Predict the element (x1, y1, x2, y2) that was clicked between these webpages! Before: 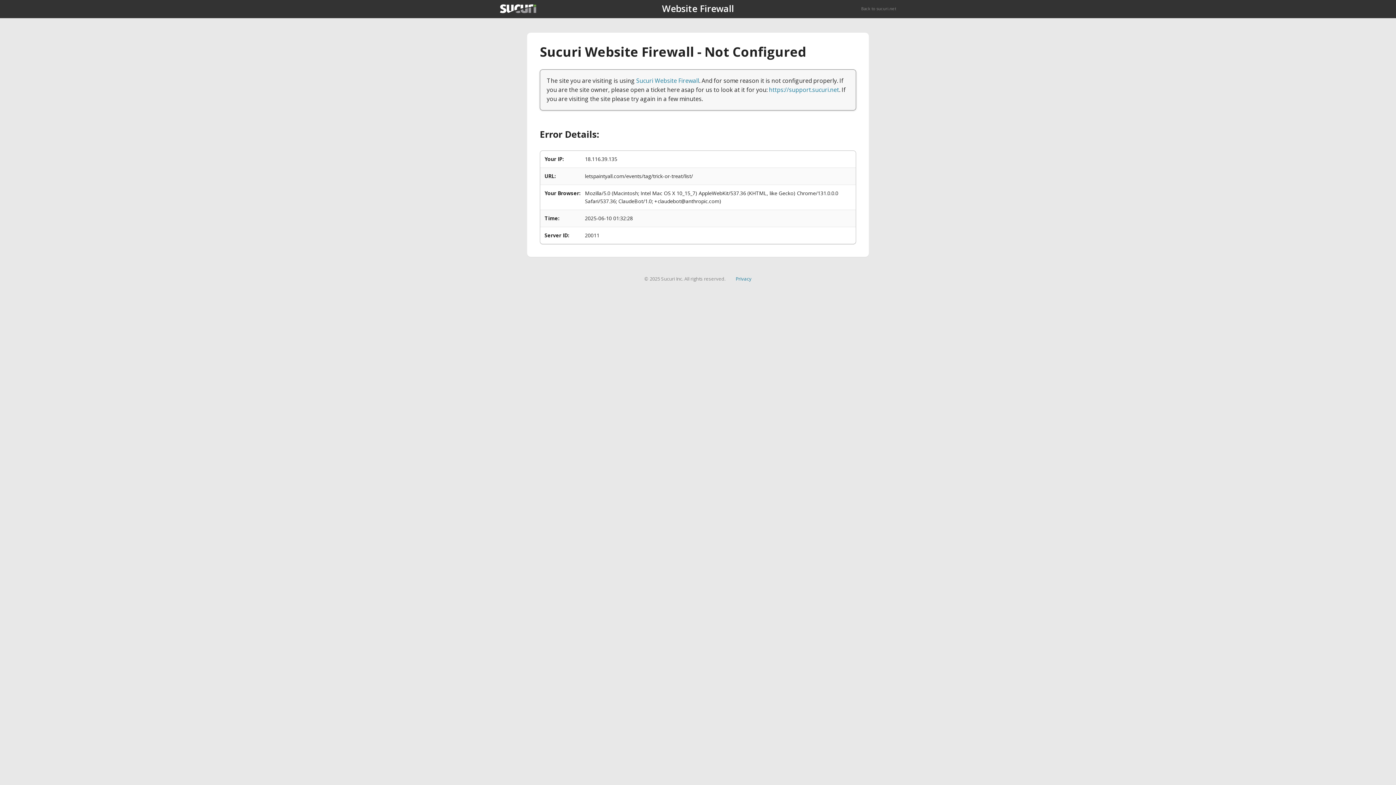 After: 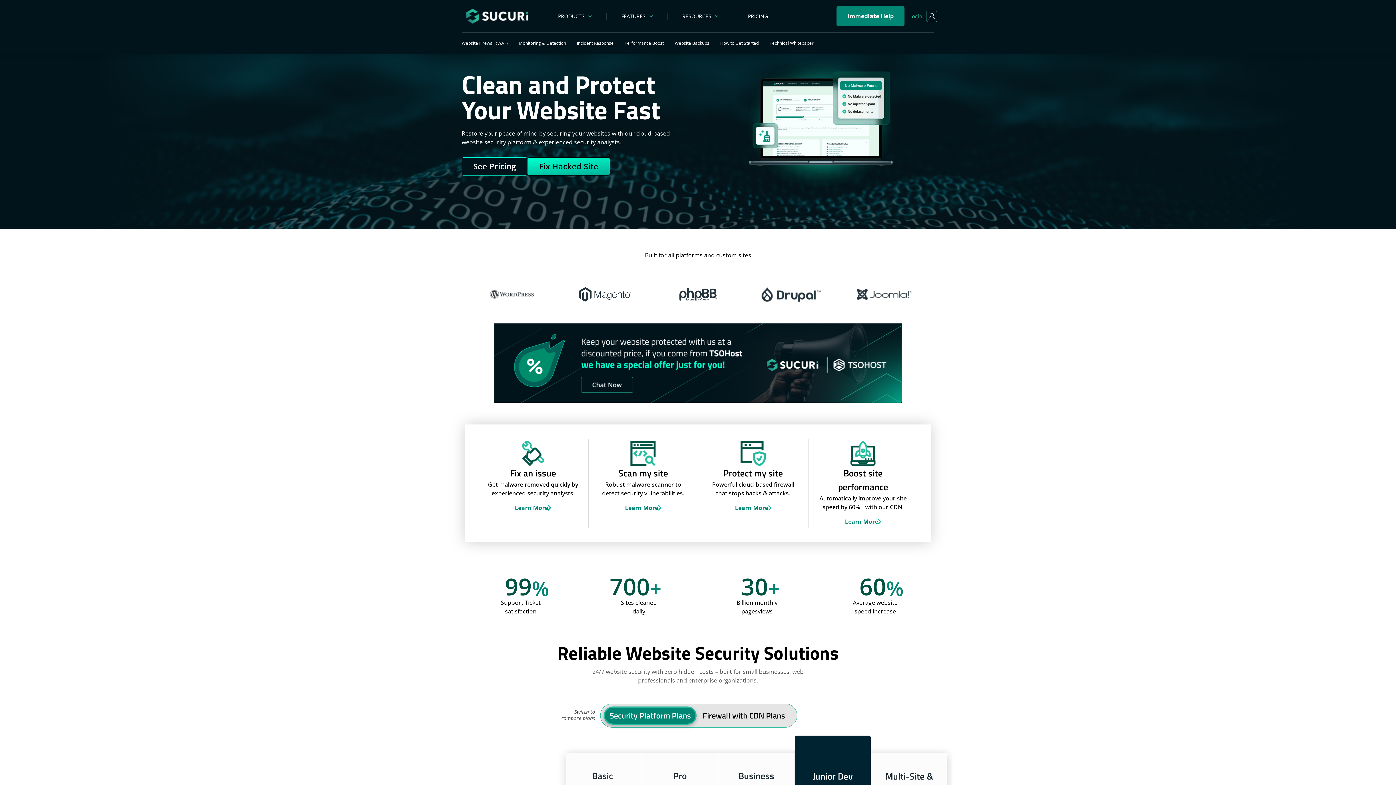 Action: label: Back to sucuri.net bbox: (861, 5, 896, 11)